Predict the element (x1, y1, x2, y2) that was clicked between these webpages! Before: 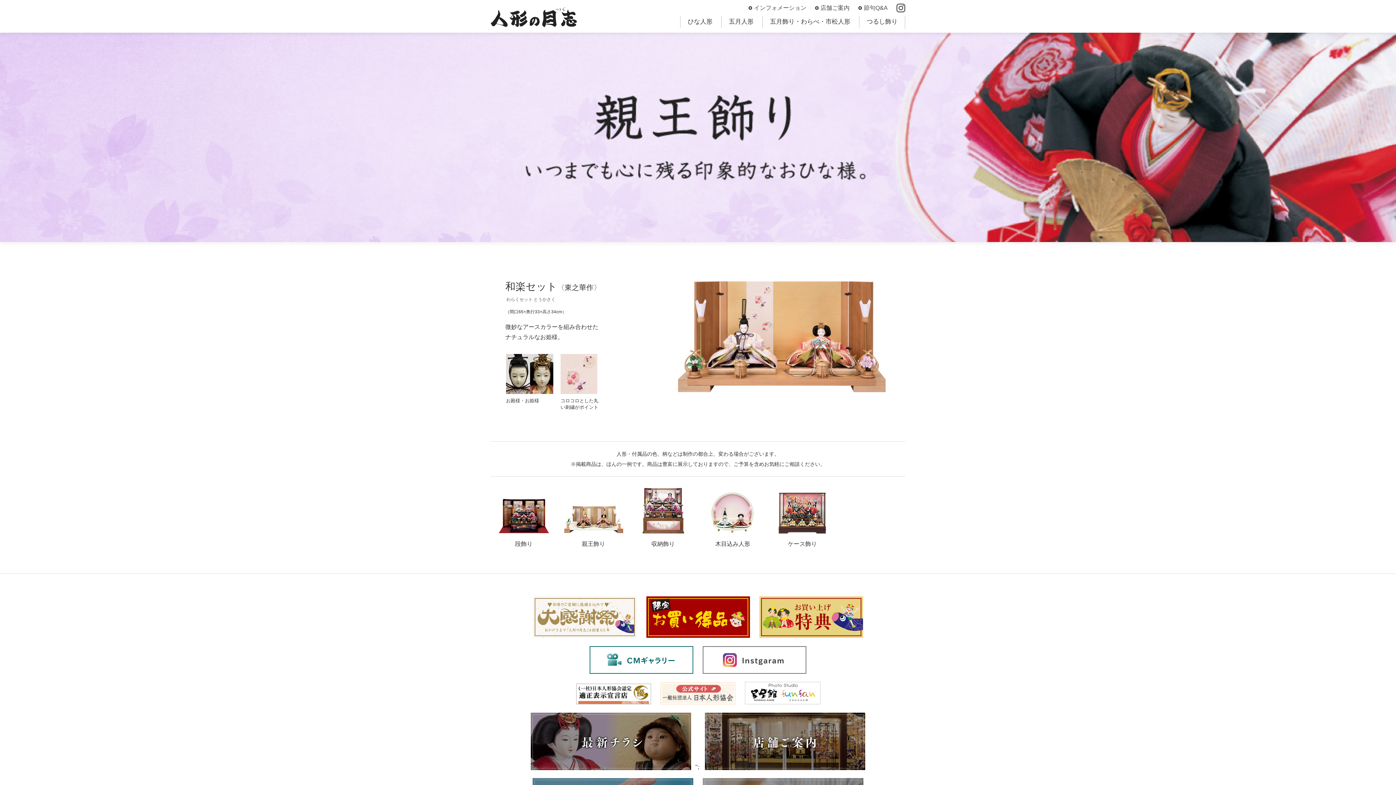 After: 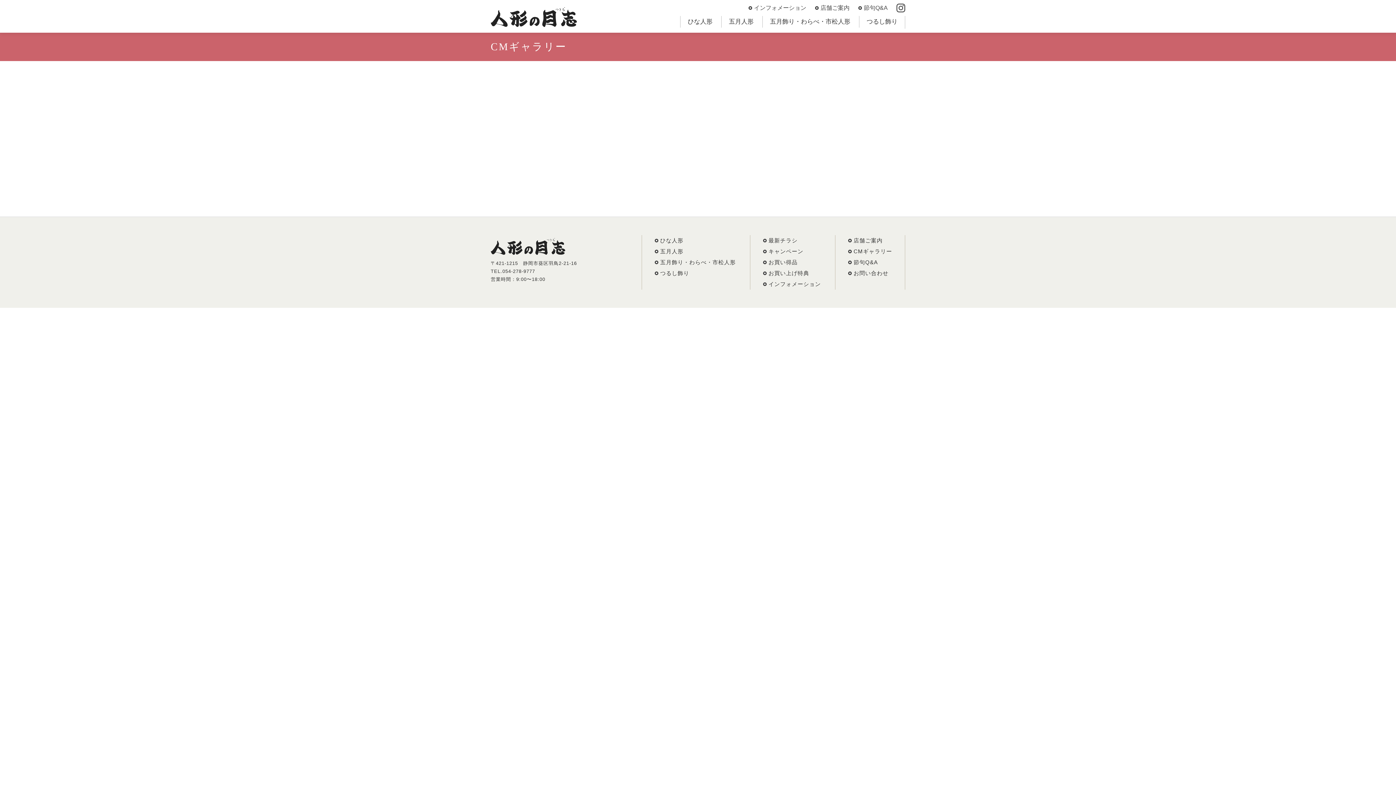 Action: bbox: (589, 667, 693, 673)